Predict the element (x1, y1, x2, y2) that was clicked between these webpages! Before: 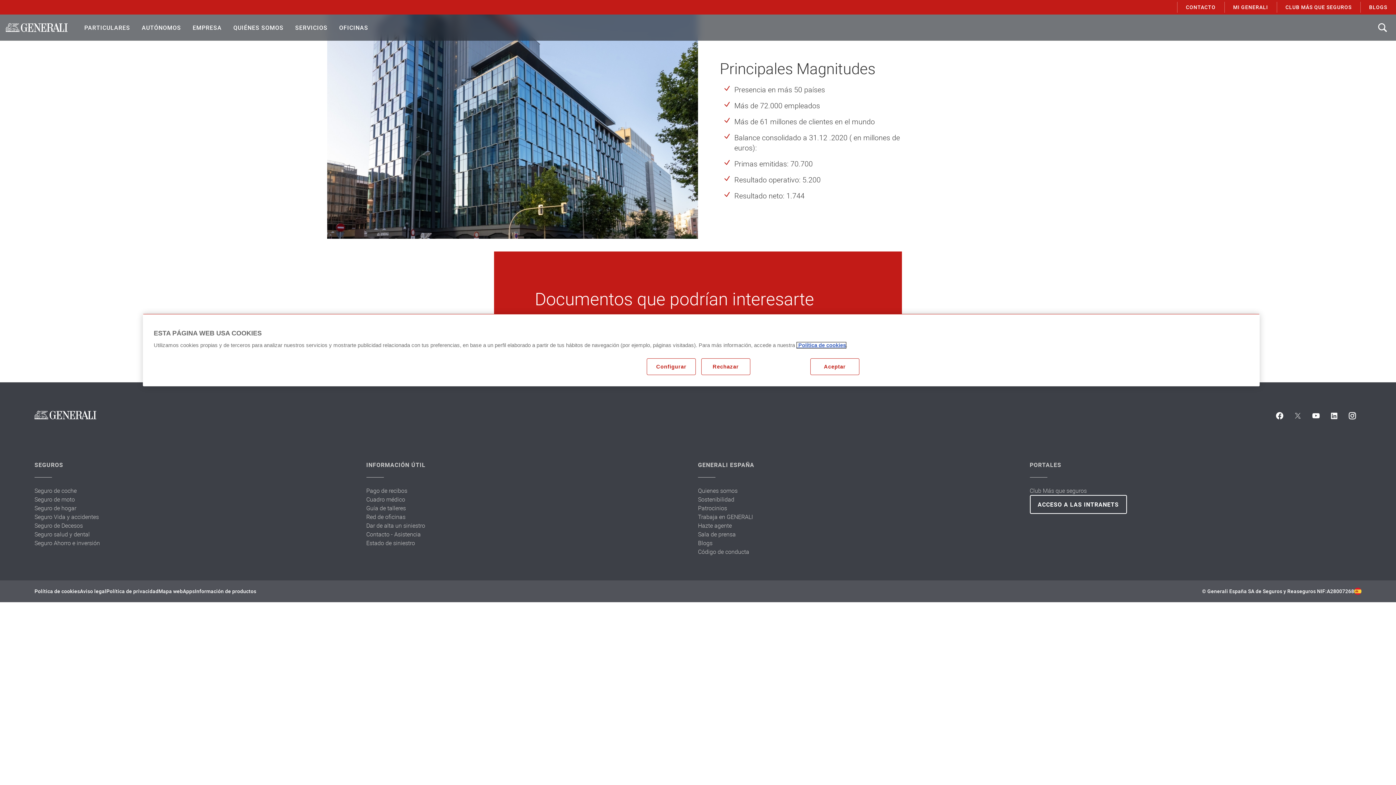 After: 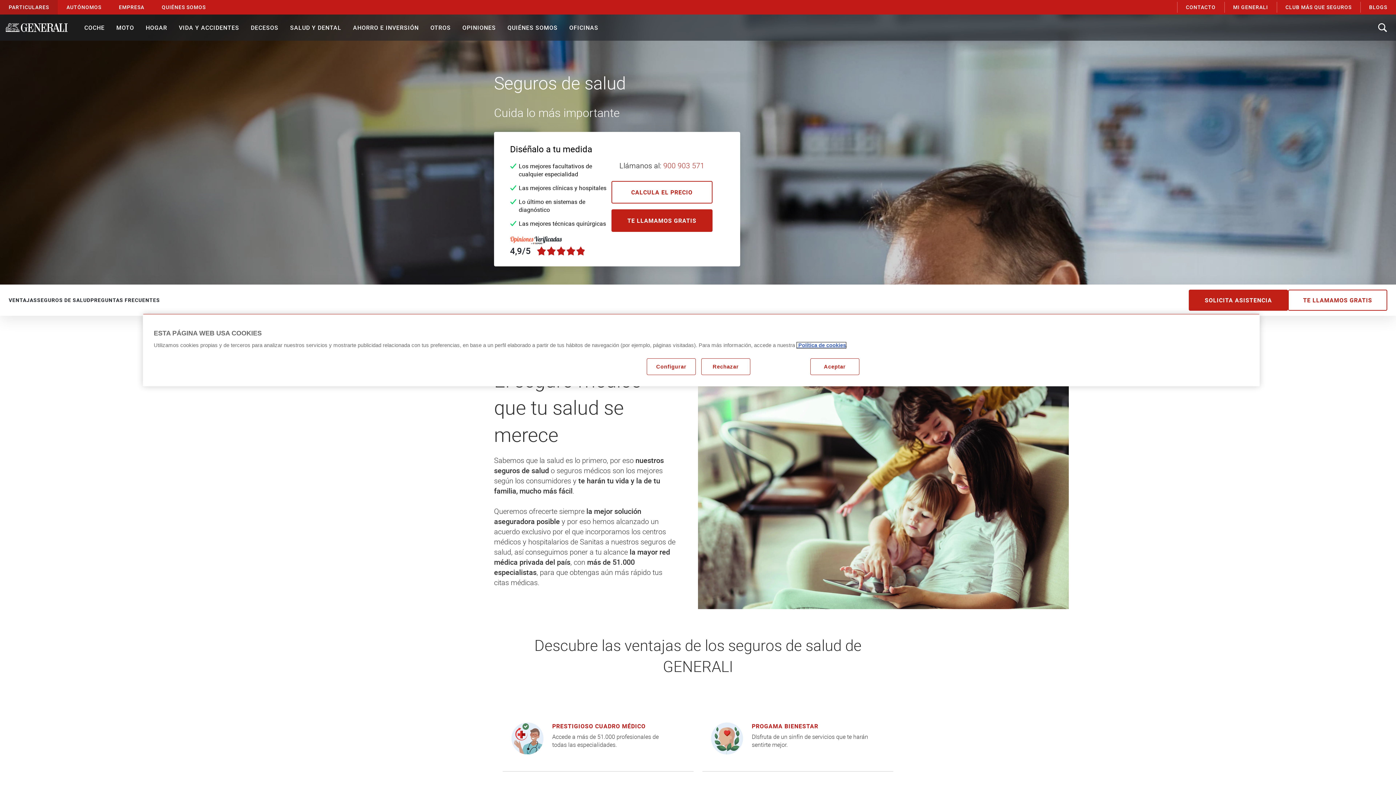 Action: label: Seguro salud y dental bbox: (34, 530, 89, 538)